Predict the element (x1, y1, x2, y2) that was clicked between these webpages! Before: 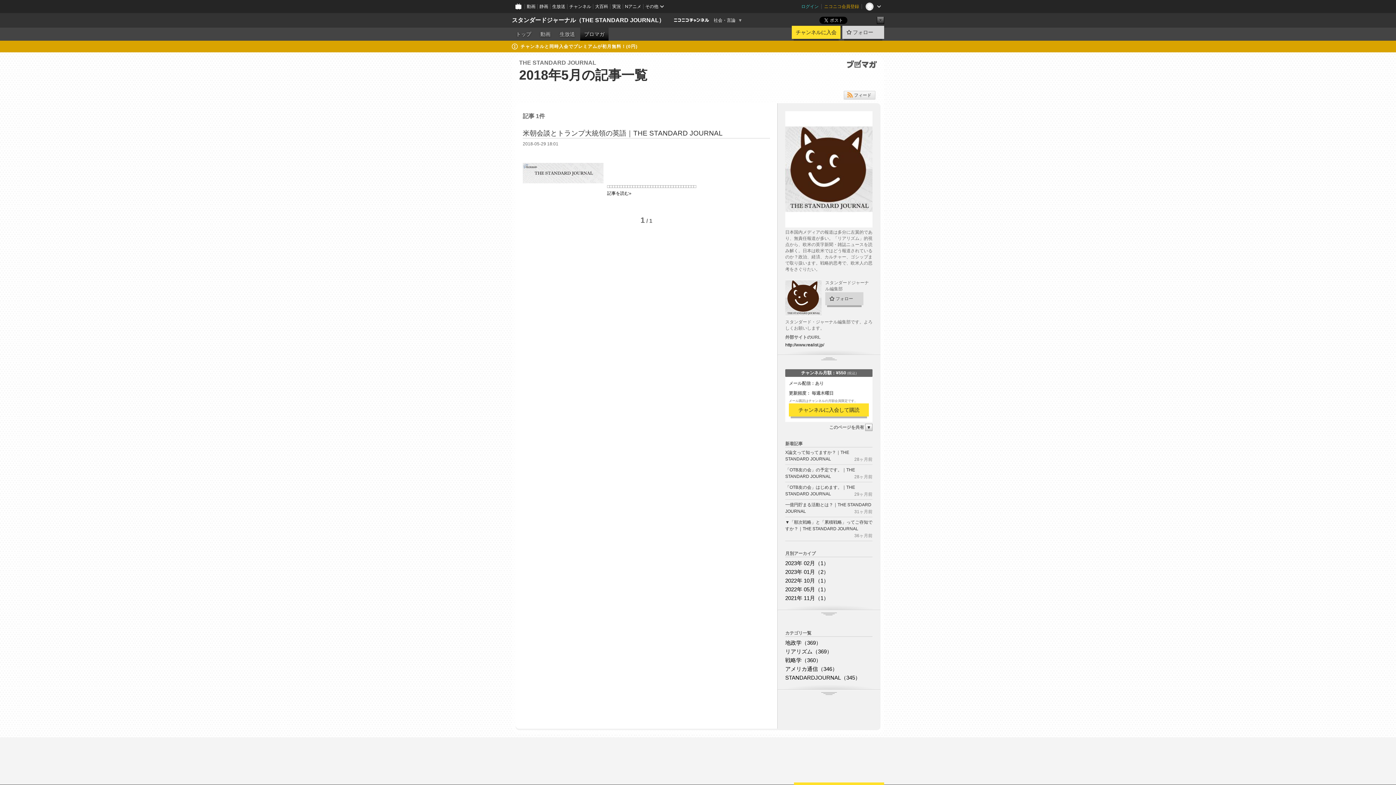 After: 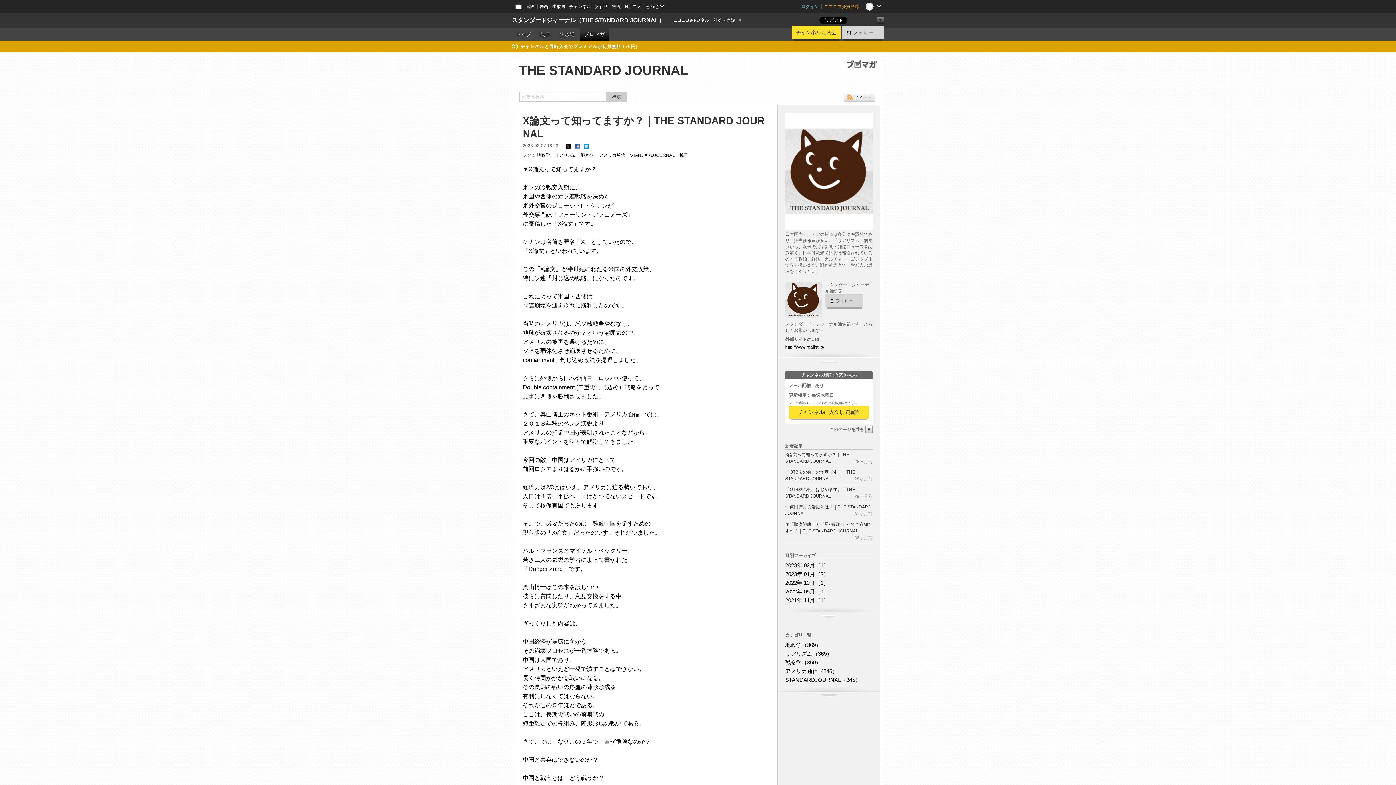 Action: bbox: (519, 59, 596, 65) label: THE STANDARD JOURNAL